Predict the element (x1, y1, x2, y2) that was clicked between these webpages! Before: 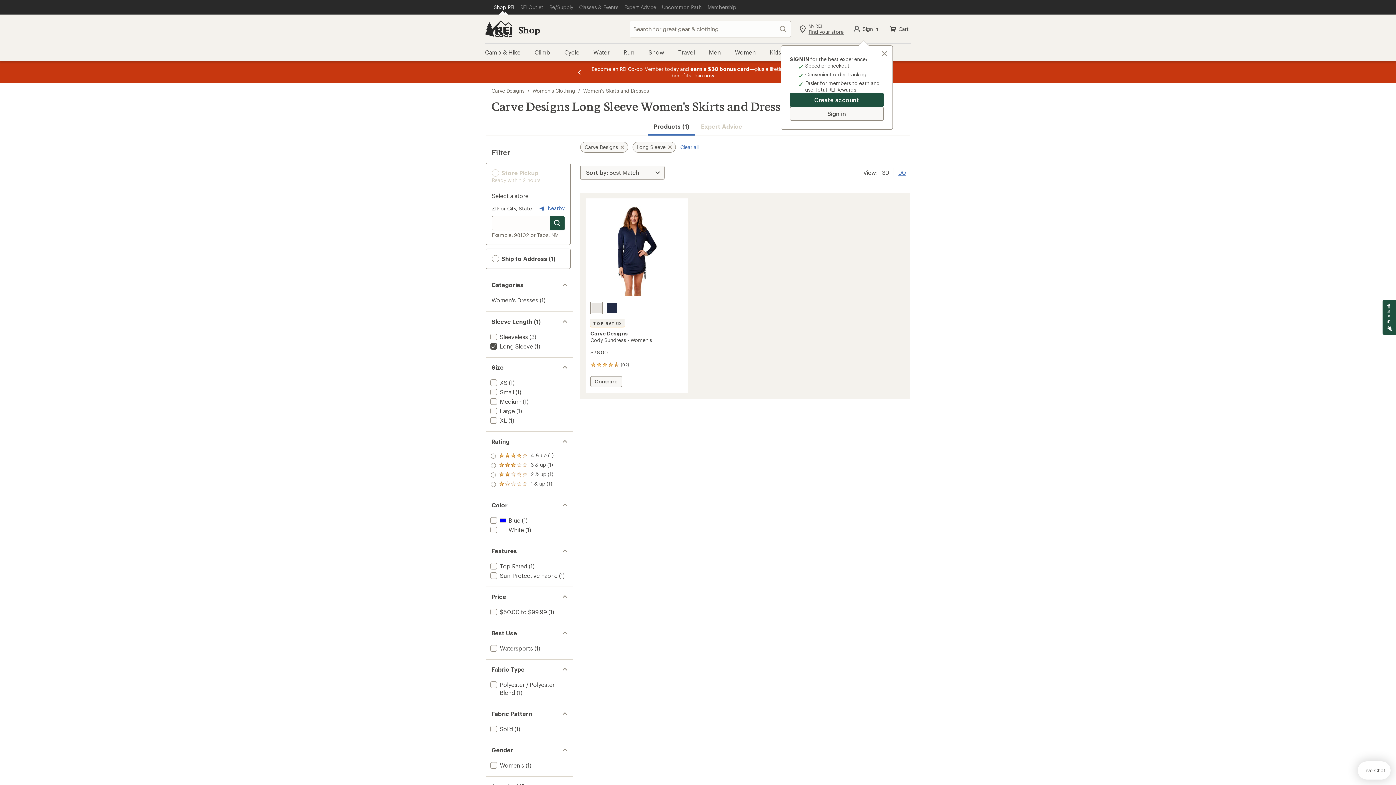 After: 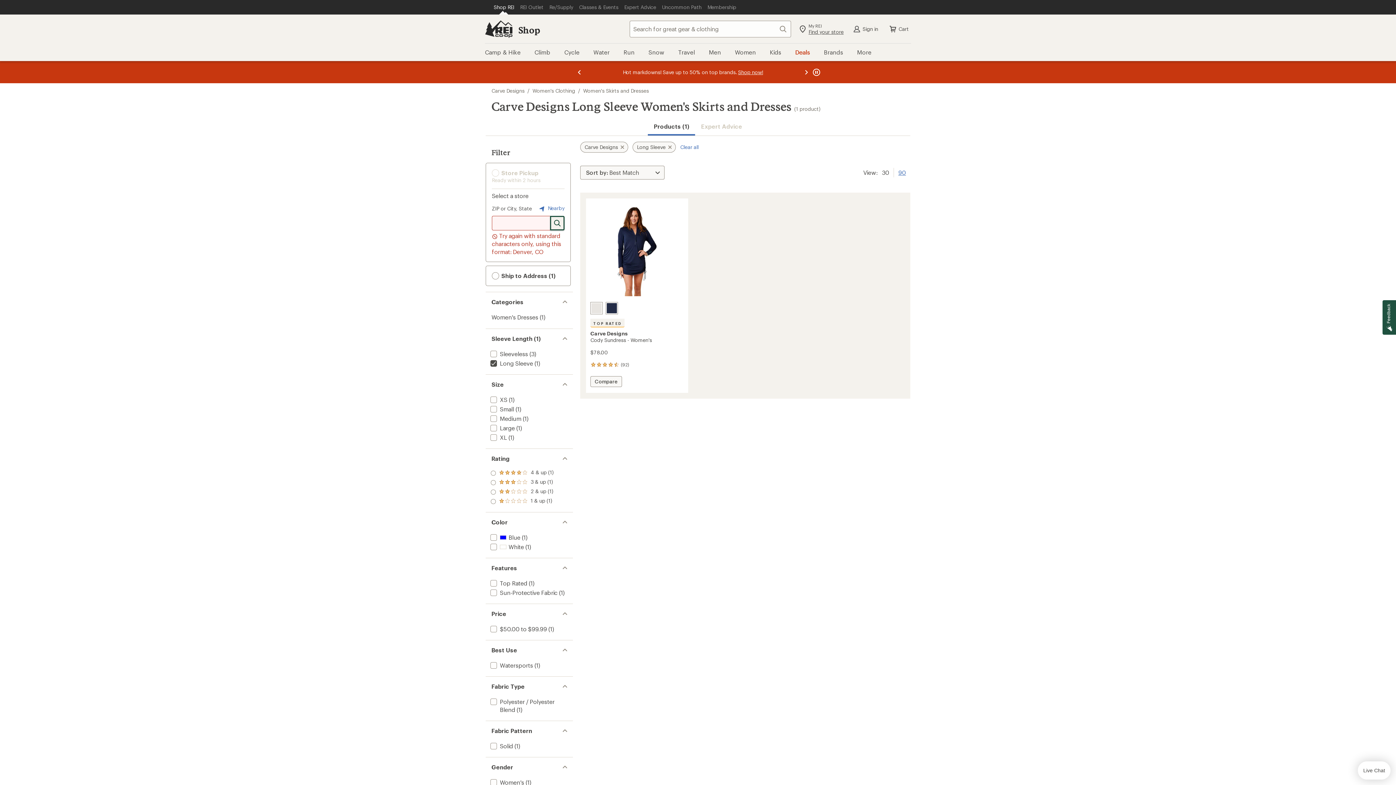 Action: bbox: (550, 216, 564, 230) label: Search for stores